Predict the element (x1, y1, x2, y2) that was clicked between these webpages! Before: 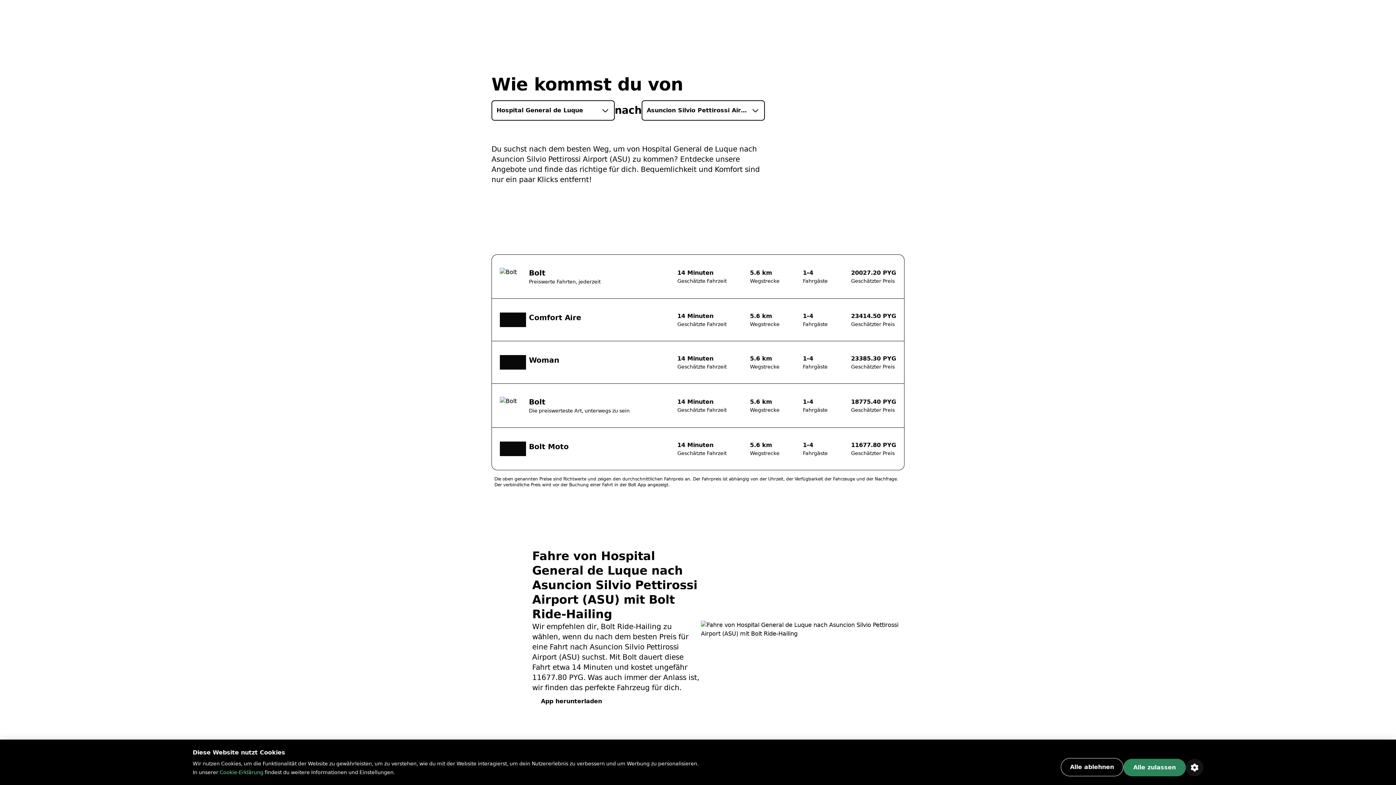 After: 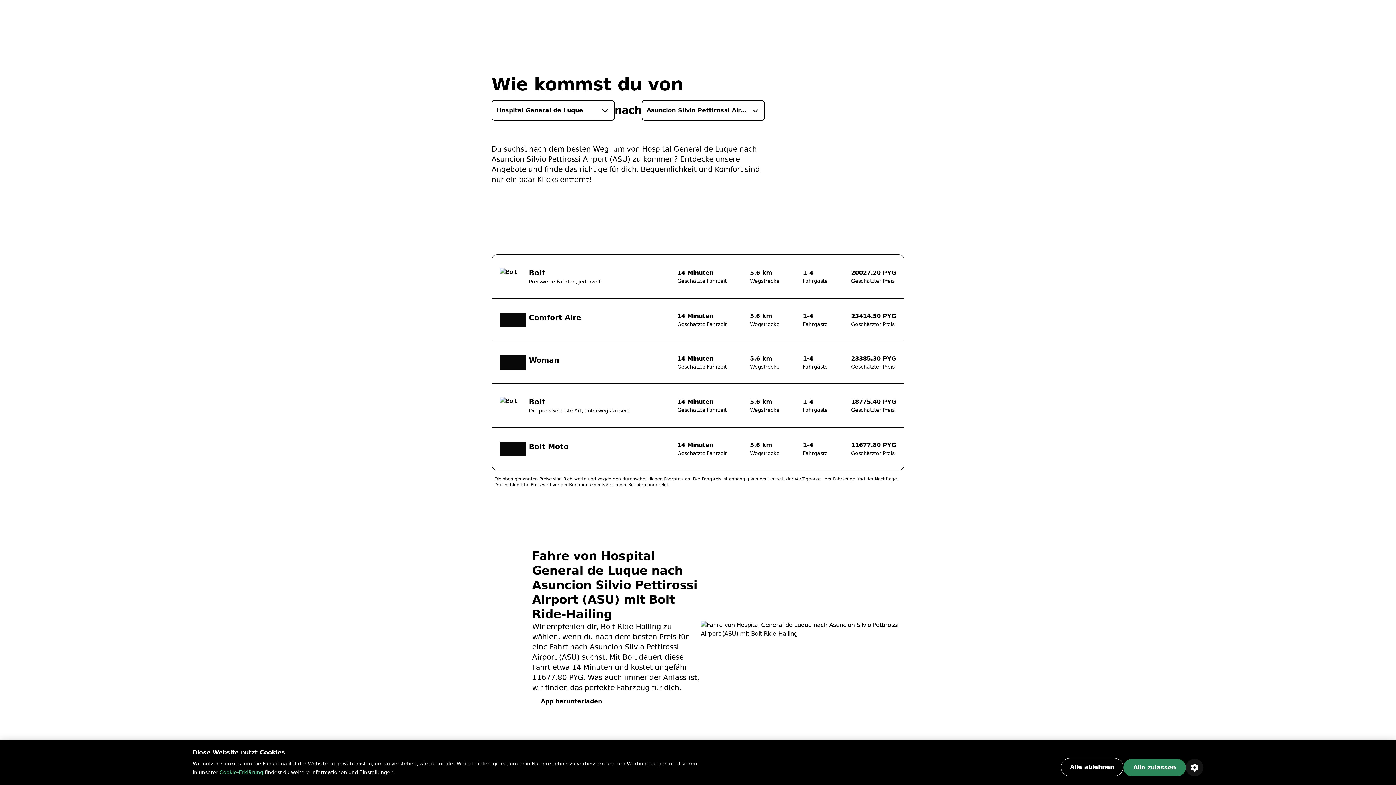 Action: bbox: (641, 100, 765, 120) label: Asuncion Silvio Pettirossi Airport (ASU)